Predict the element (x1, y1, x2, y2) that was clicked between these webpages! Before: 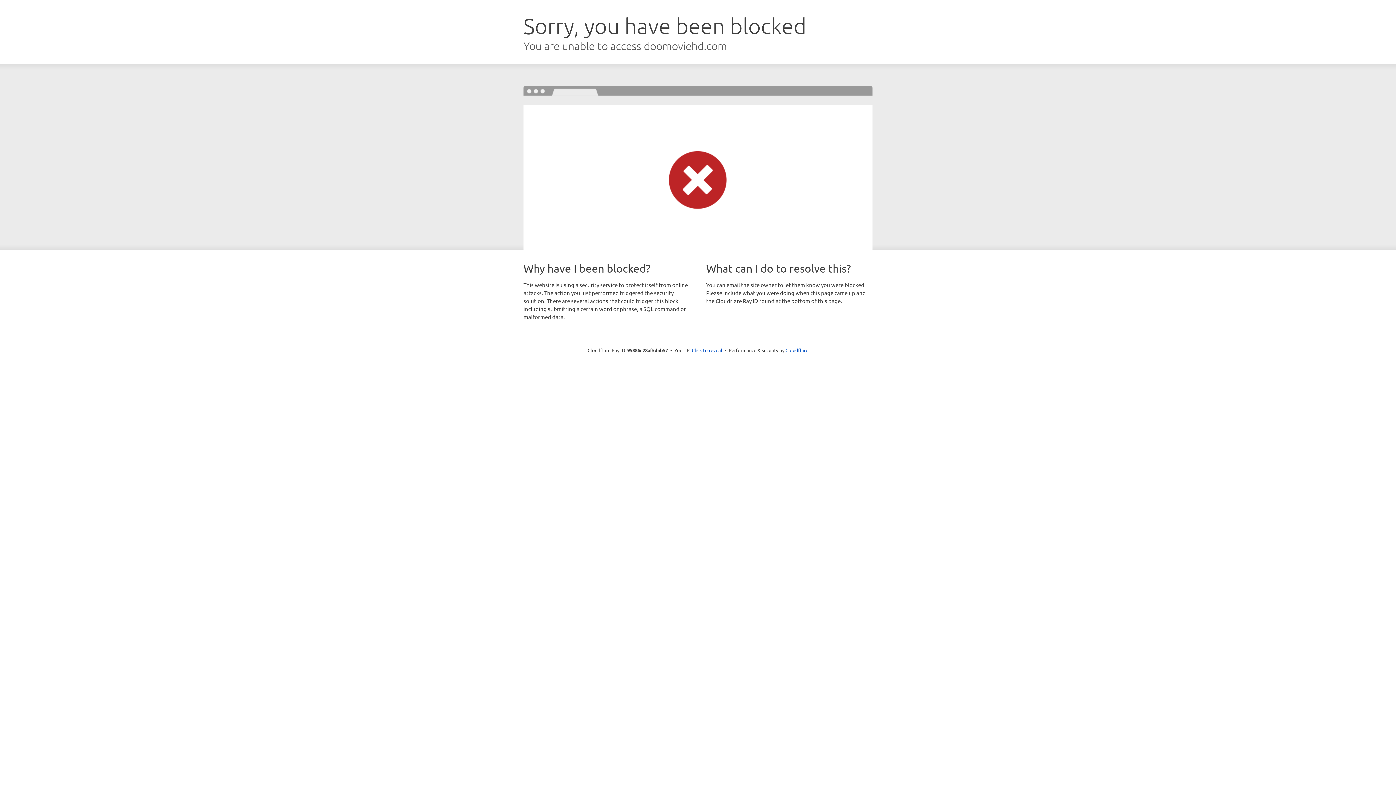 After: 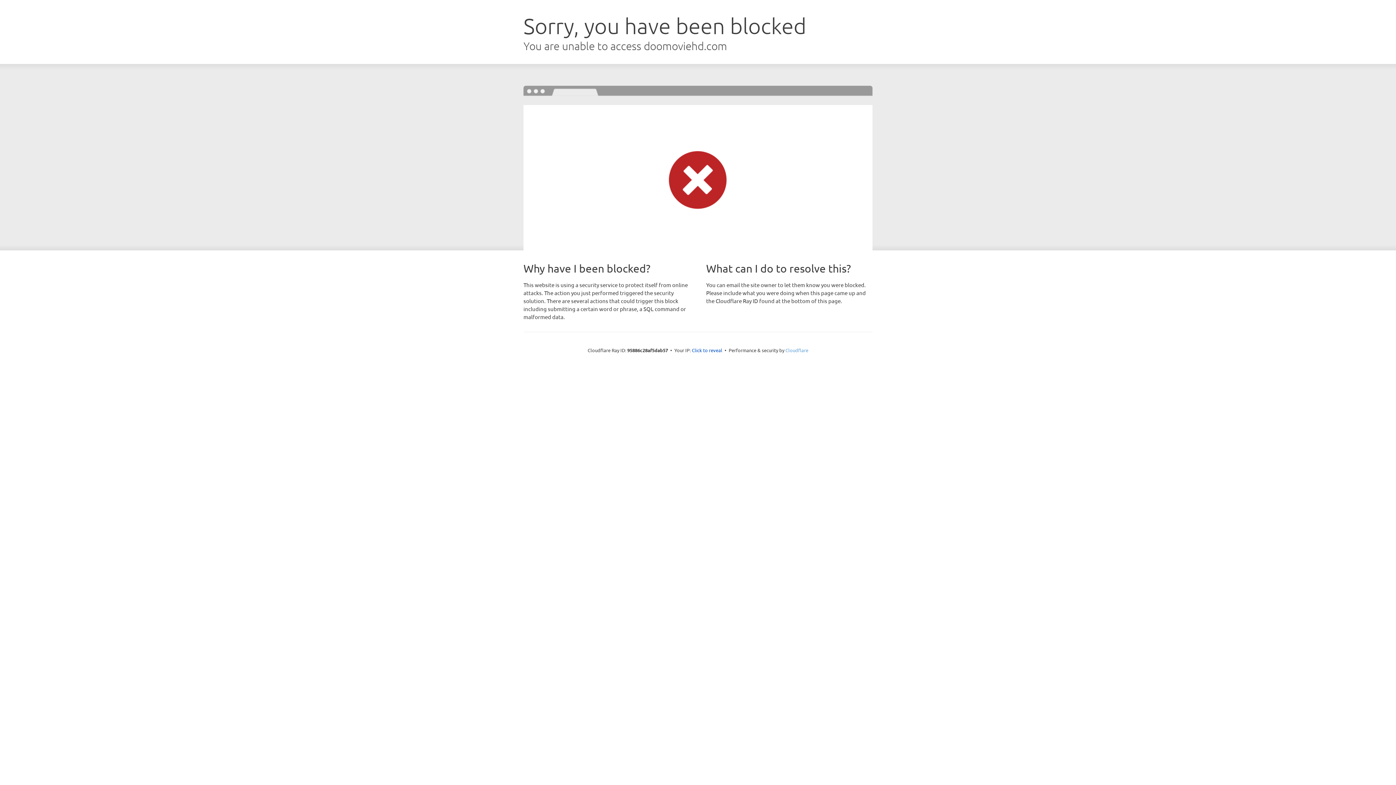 Action: label: Cloudflare bbox: (785, 347, 808, 353)